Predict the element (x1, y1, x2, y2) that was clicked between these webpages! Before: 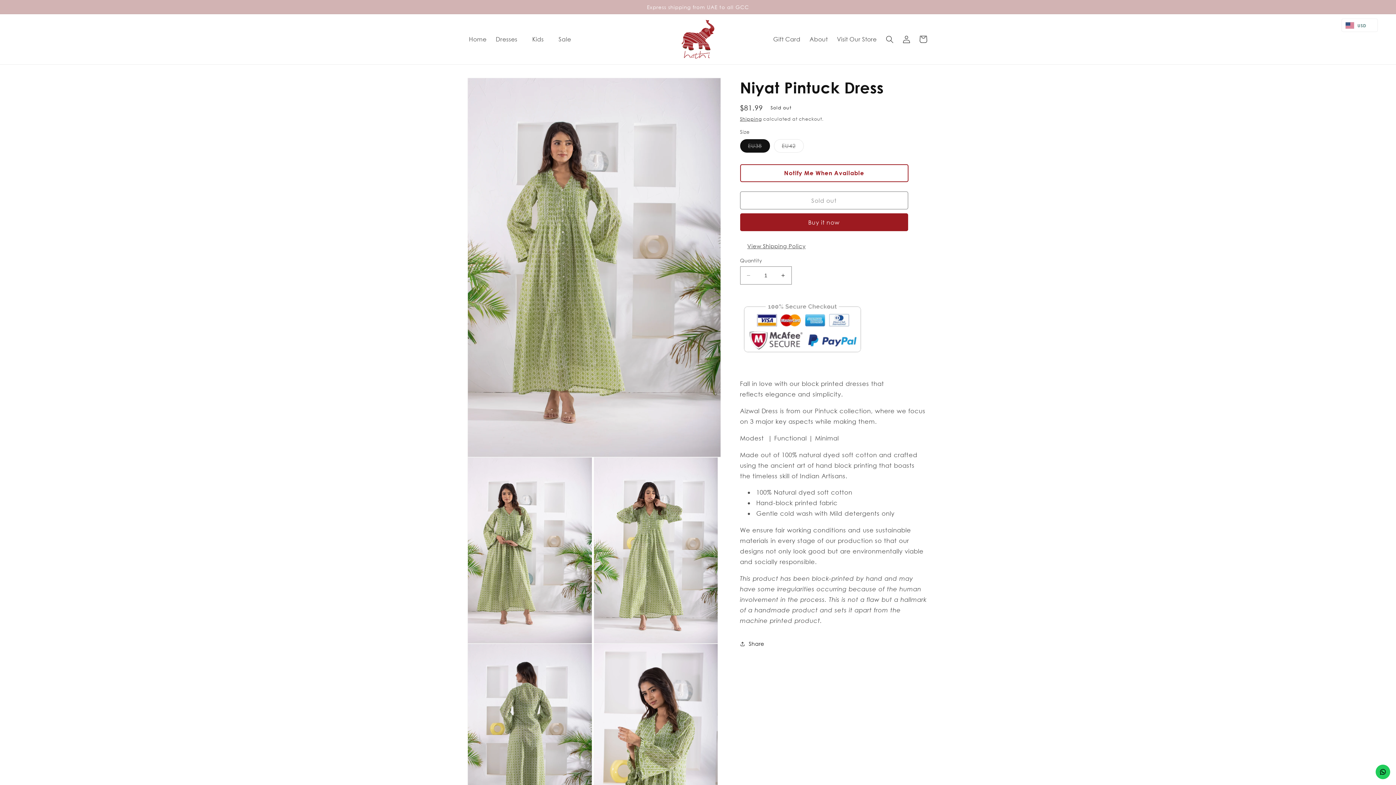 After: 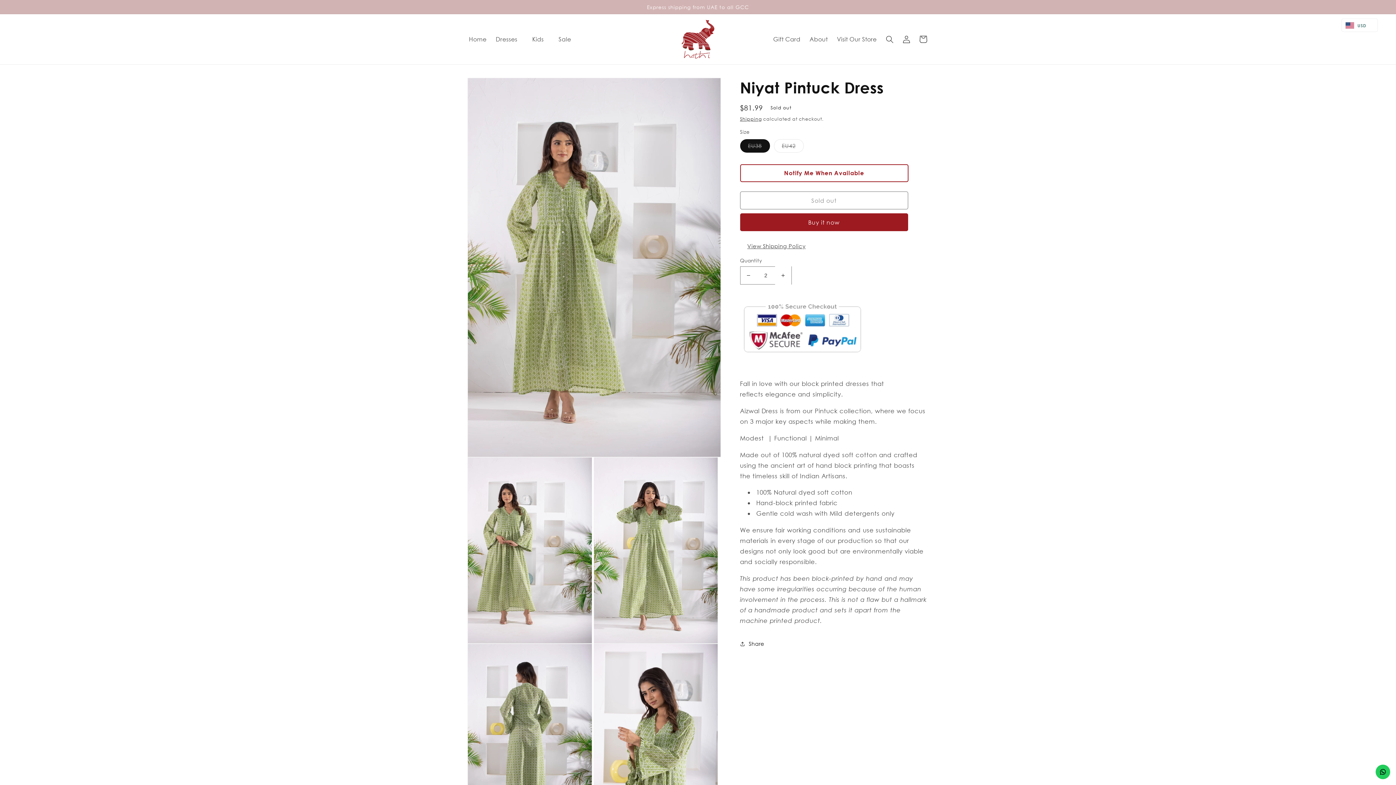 Action: label: Increase quantity for Niyat Pintuck Dress bbox: (775, 266, 791, 284)